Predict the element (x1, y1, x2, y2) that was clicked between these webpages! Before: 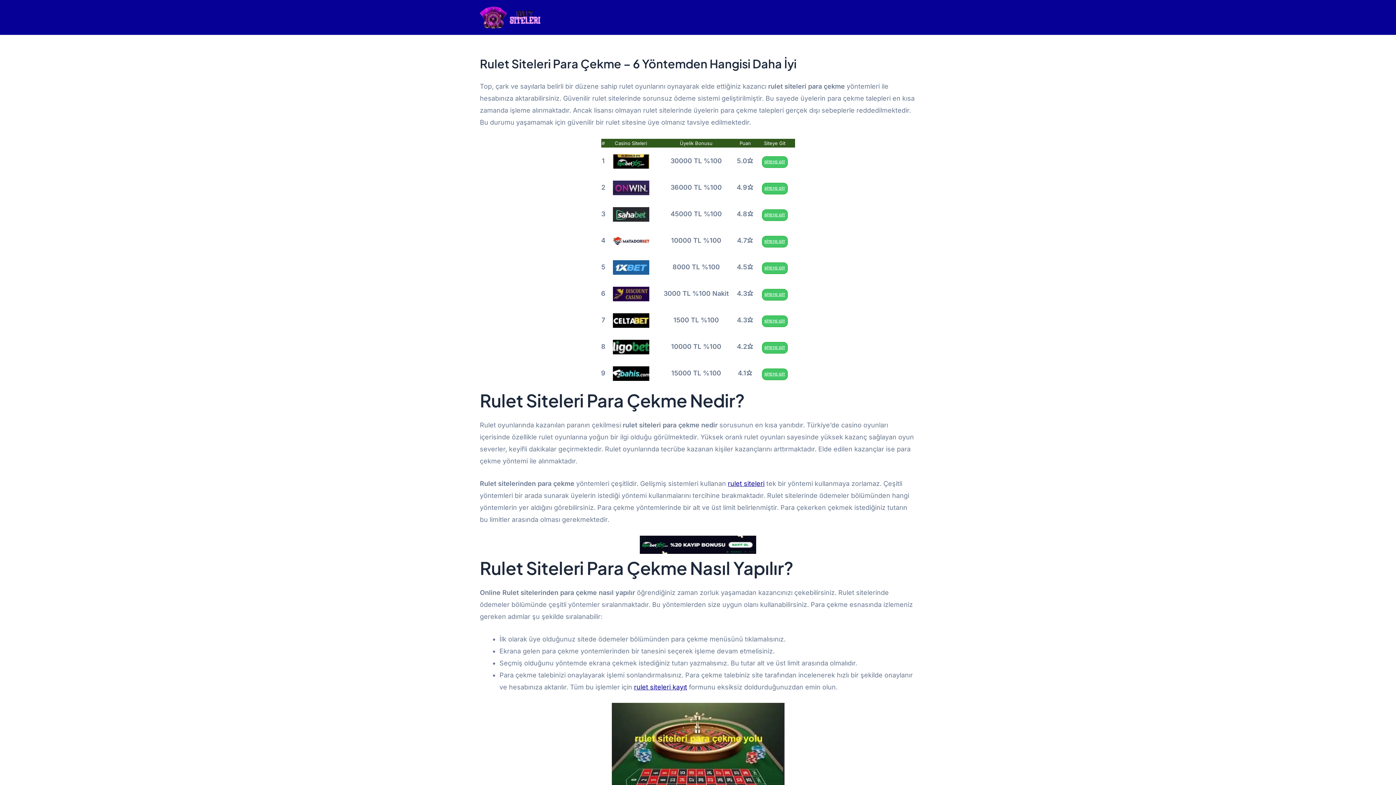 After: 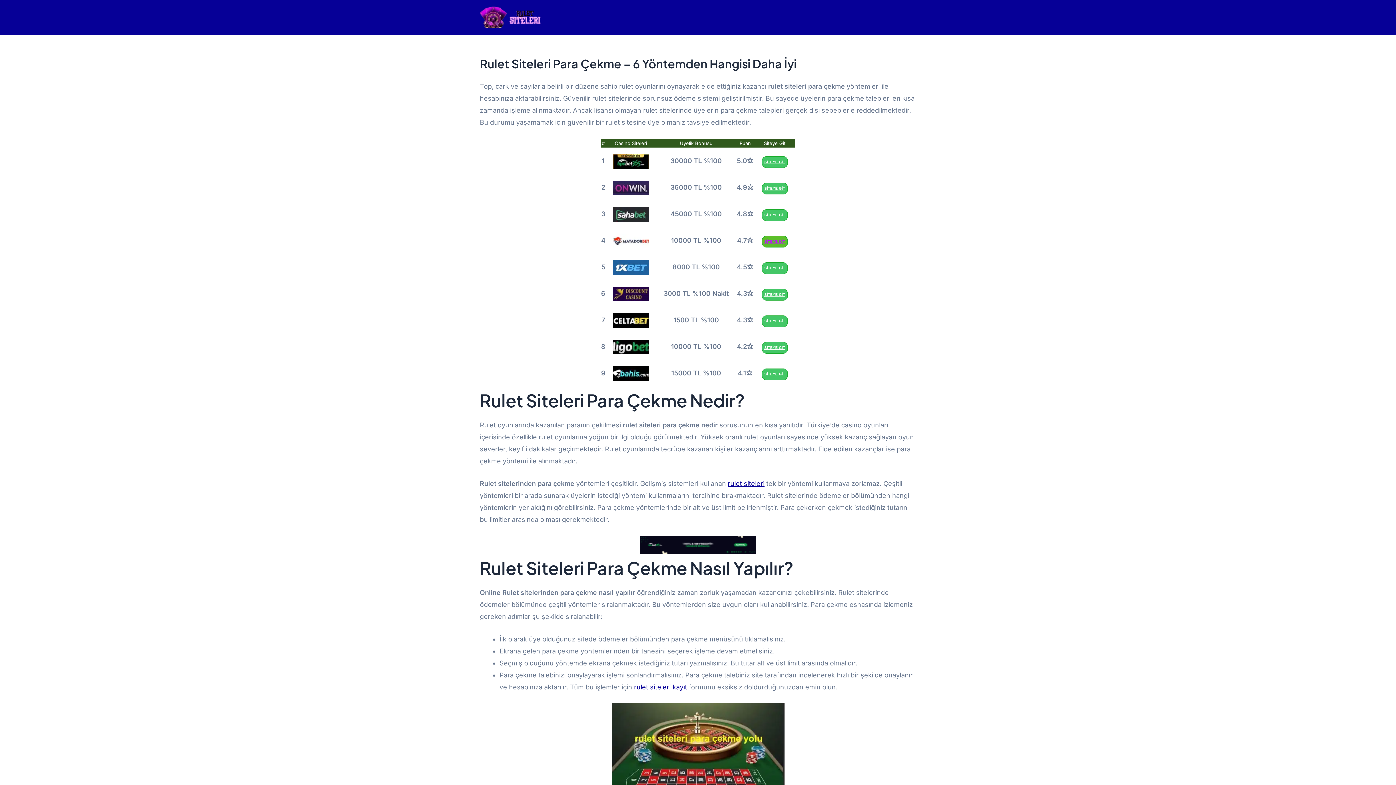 Action: bbox: (762, 235, 787, 247) label: SİTEYE GİT